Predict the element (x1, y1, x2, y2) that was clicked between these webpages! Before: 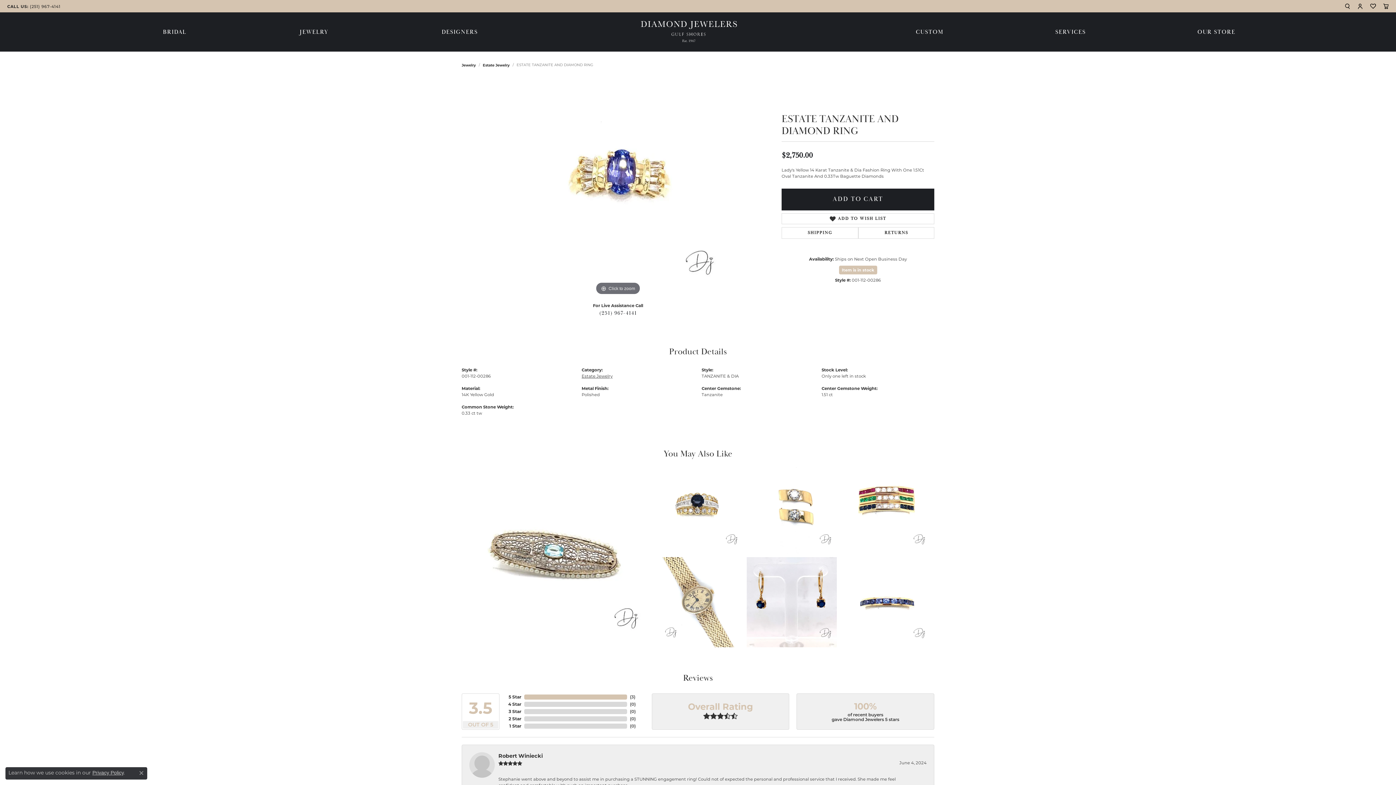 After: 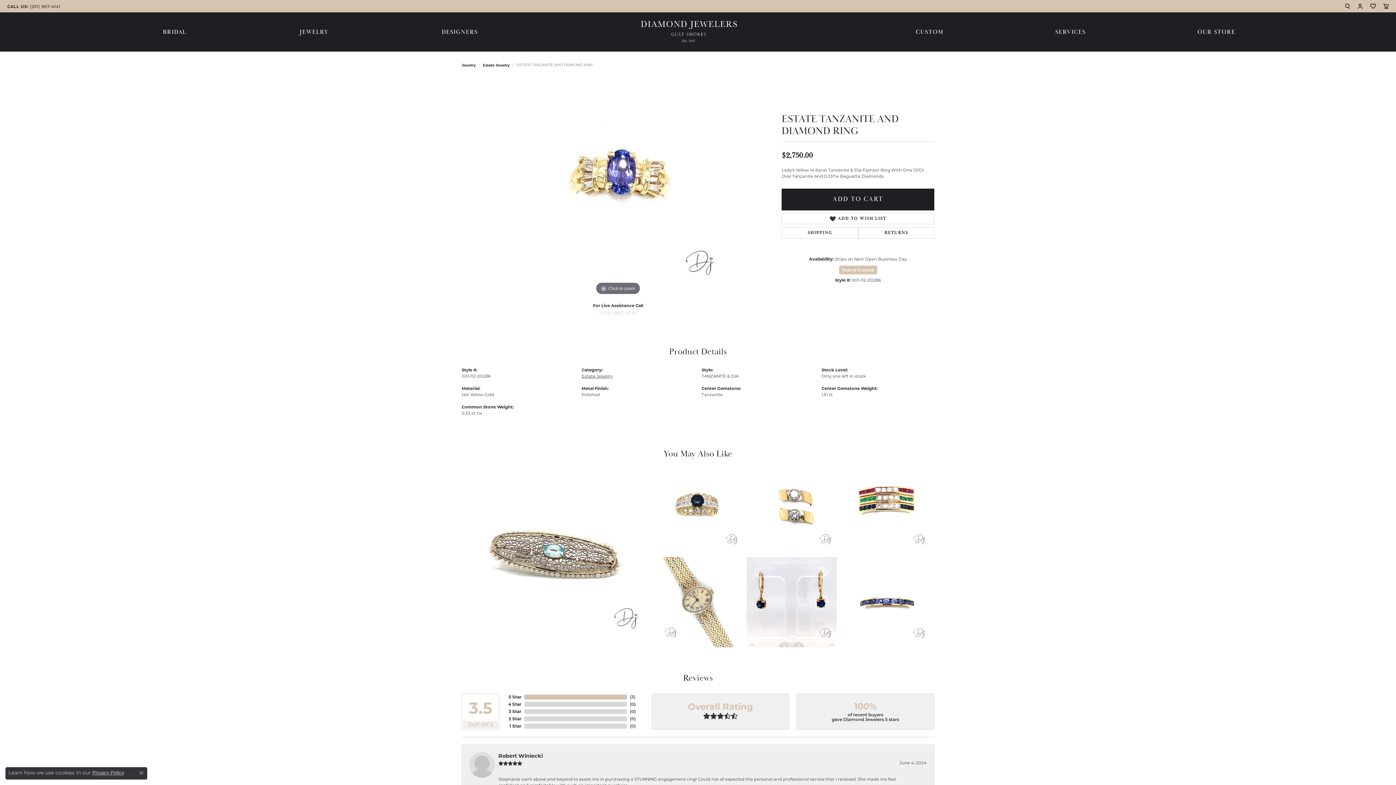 Action: bbox: (593, 306, 642, 320) label: (251) 967-4141